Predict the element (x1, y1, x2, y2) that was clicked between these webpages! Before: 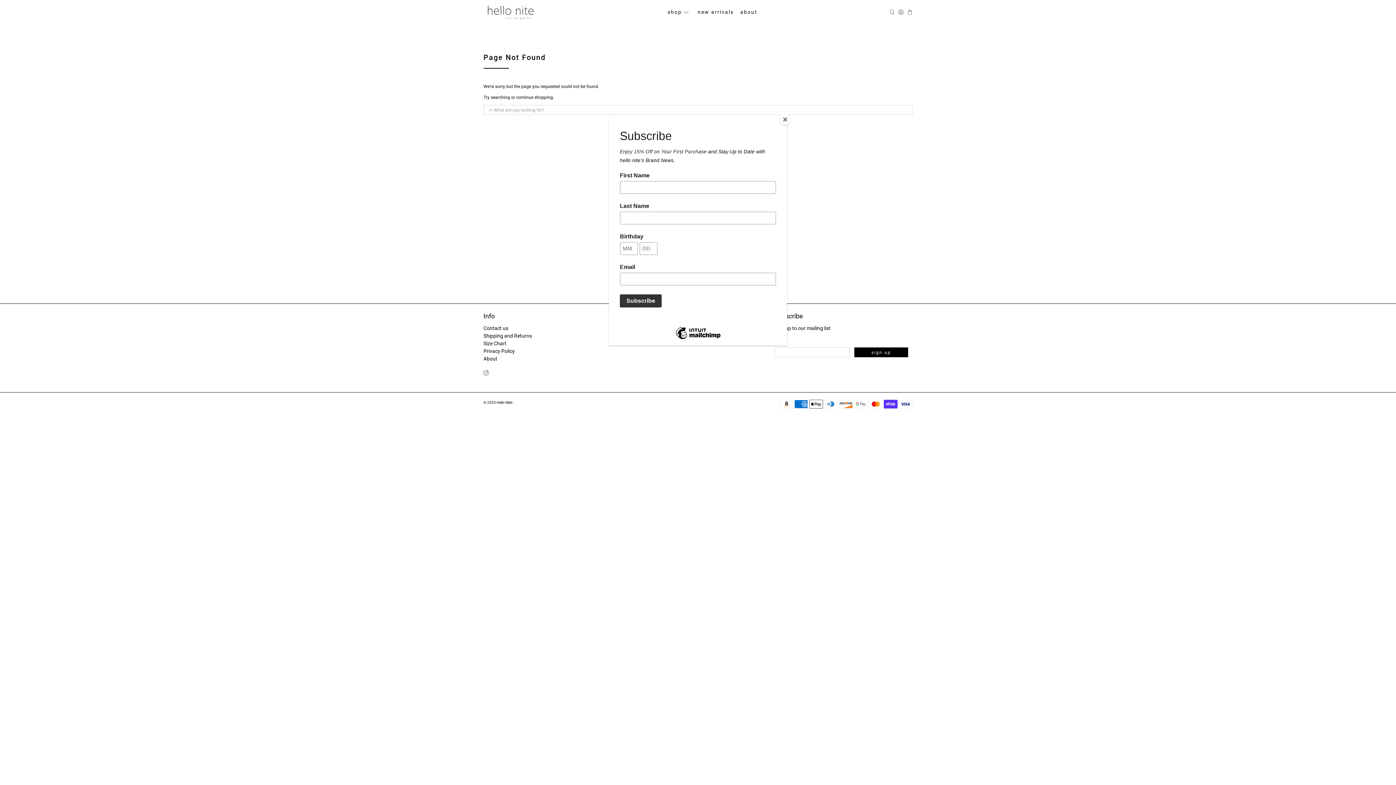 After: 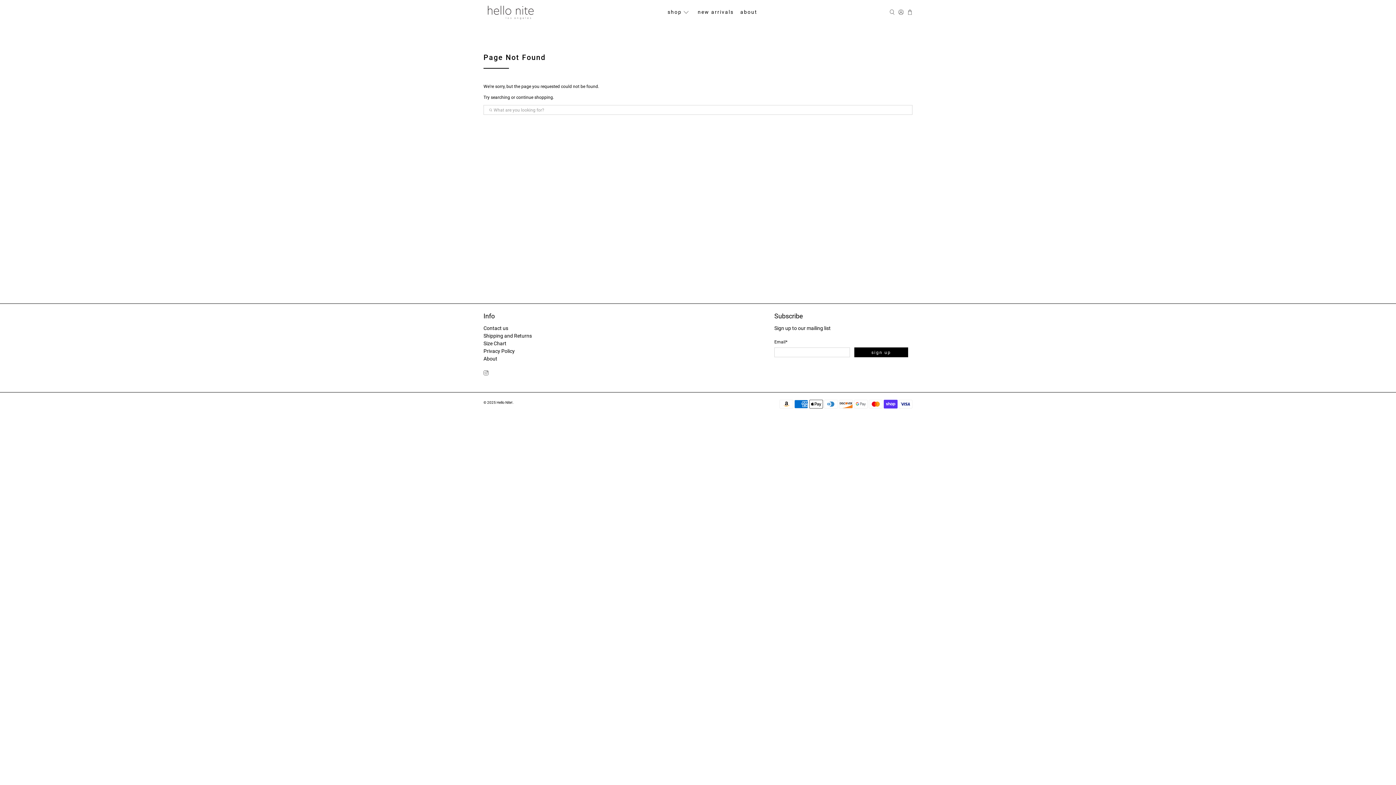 Action: label: Close bbox: (780, 114, 790, 125)